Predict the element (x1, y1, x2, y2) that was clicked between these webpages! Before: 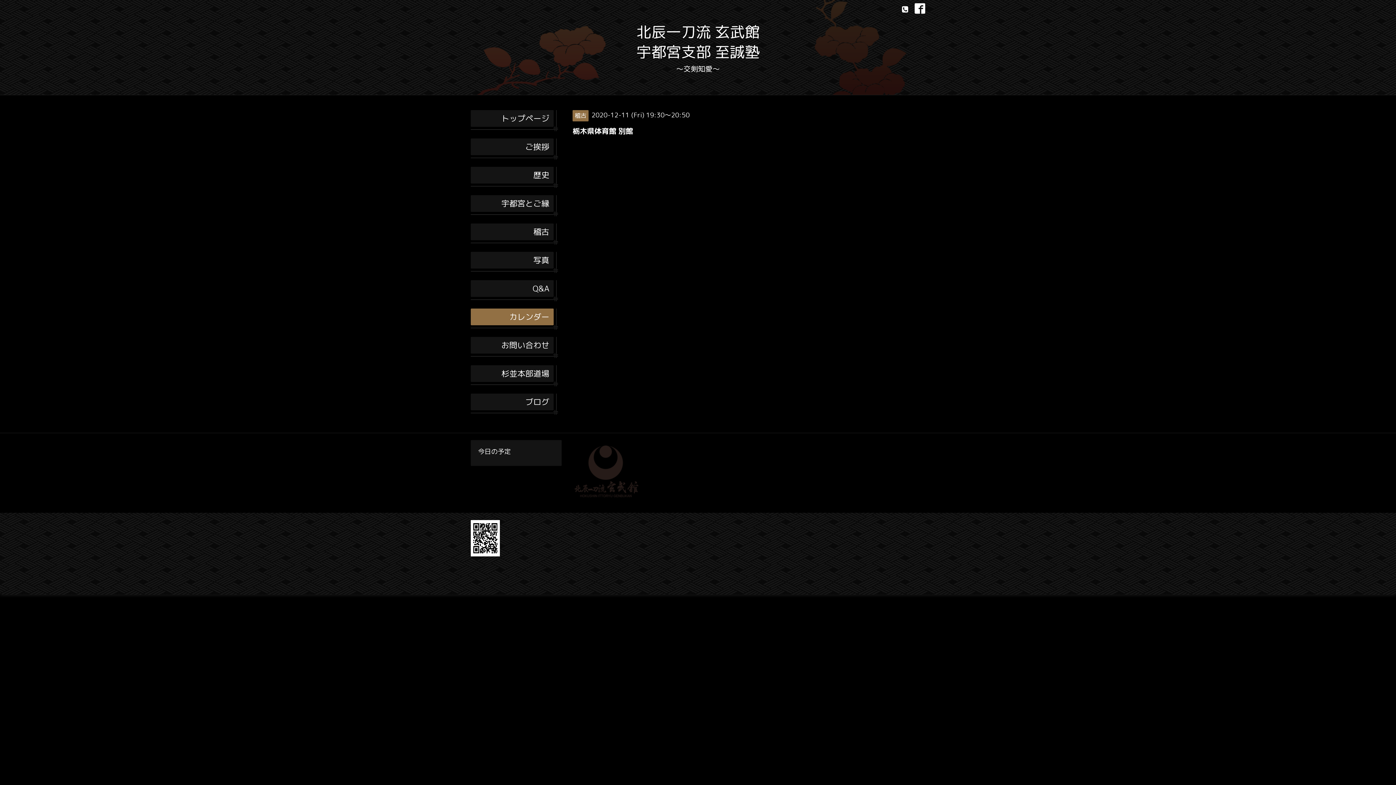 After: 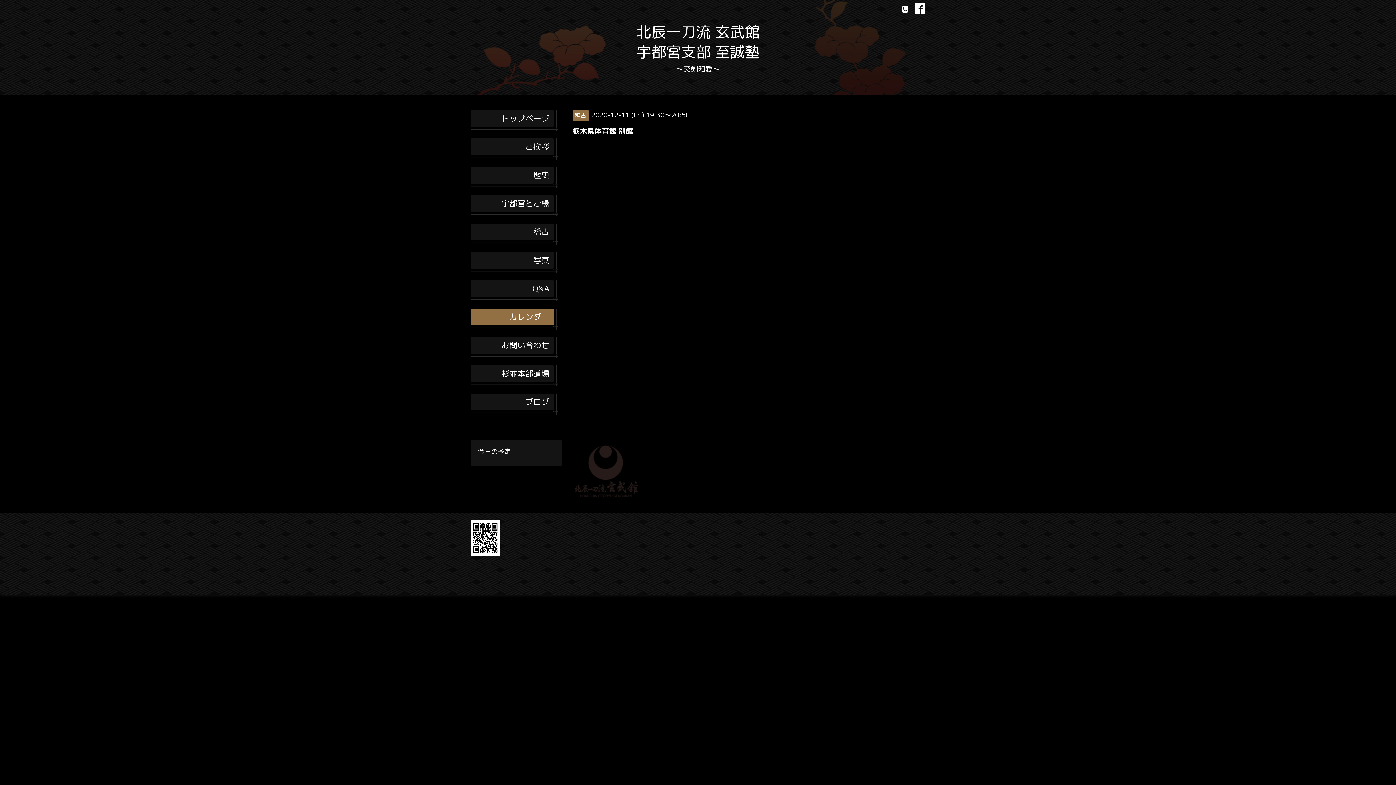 Action: bbox: (572, 493, 640, 501)